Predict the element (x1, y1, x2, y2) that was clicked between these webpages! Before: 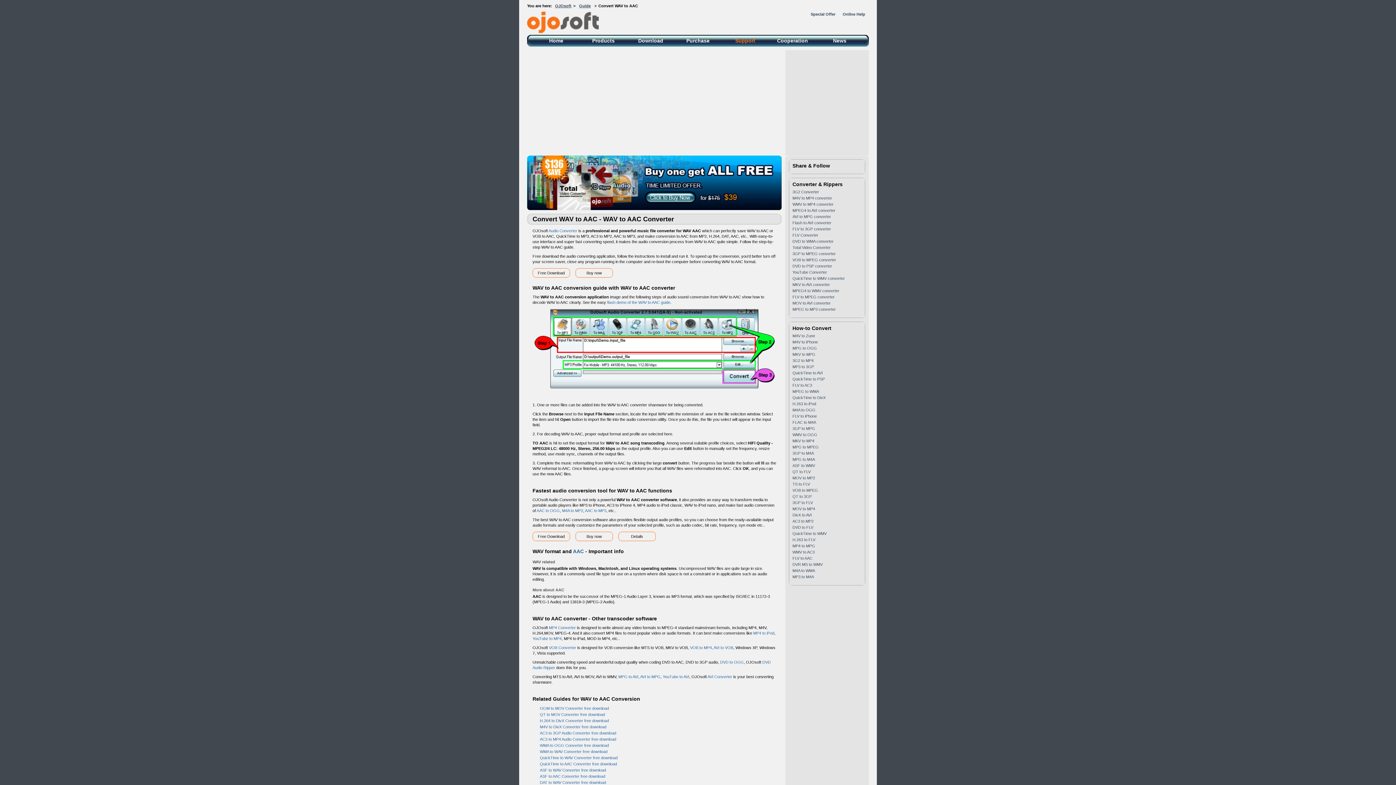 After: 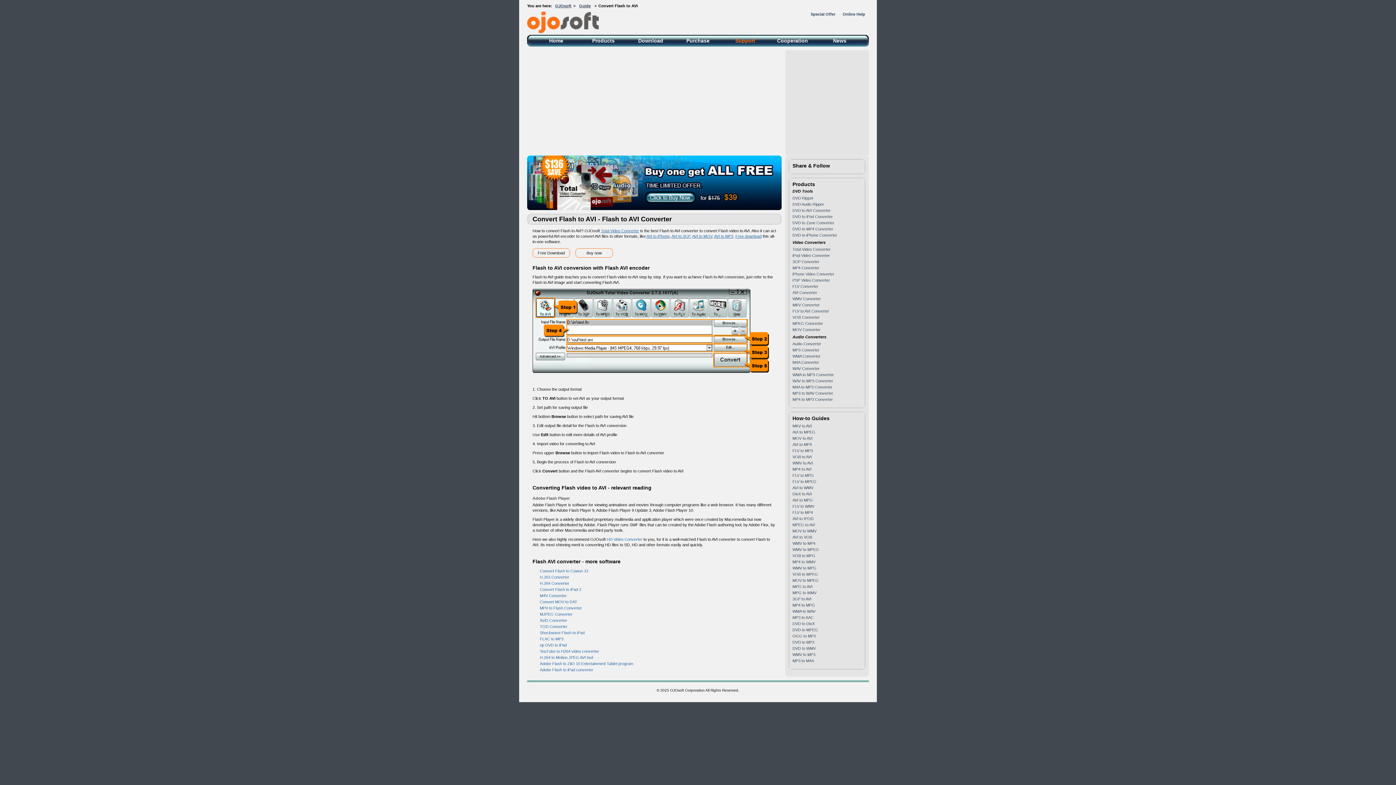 Action: label: Flash to AVI converter bbox: (792, 220, 831, 225)